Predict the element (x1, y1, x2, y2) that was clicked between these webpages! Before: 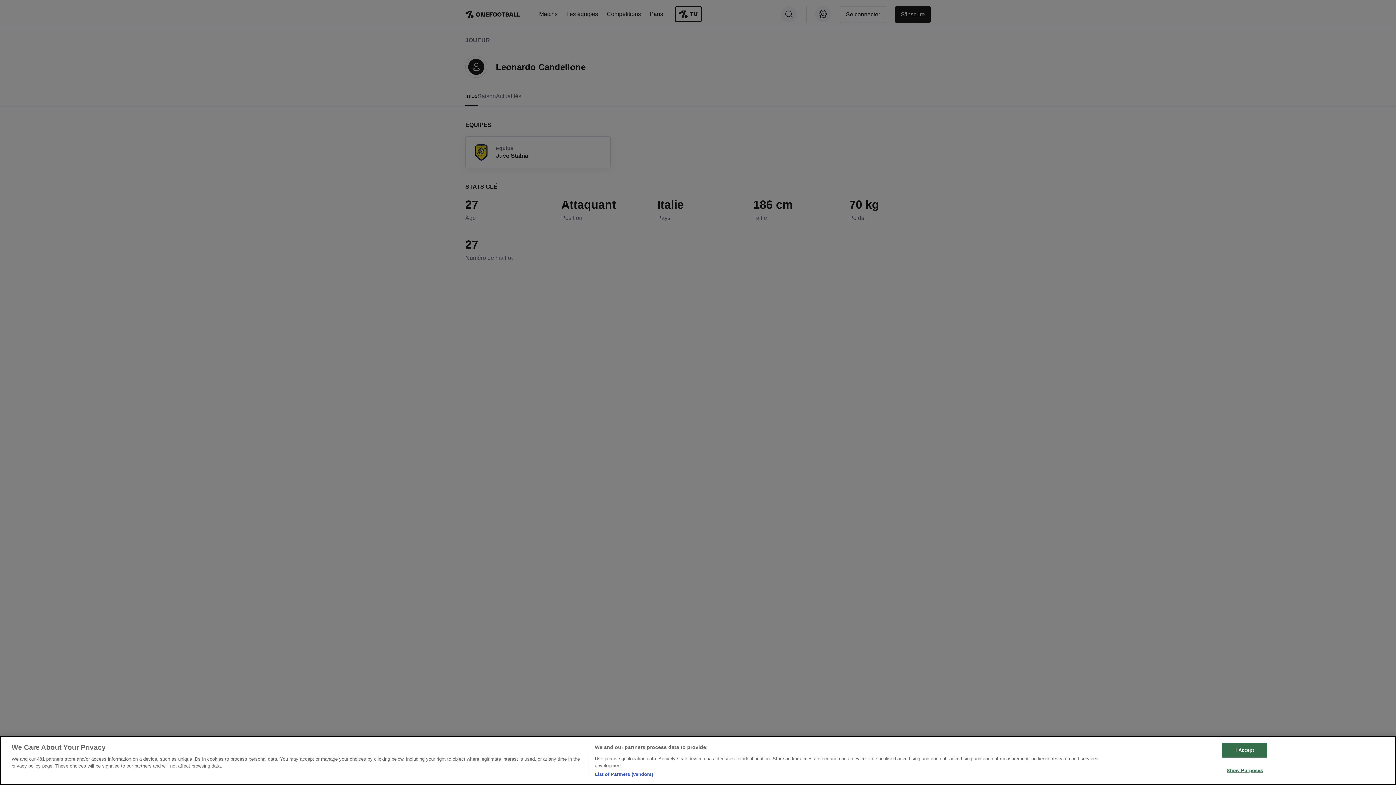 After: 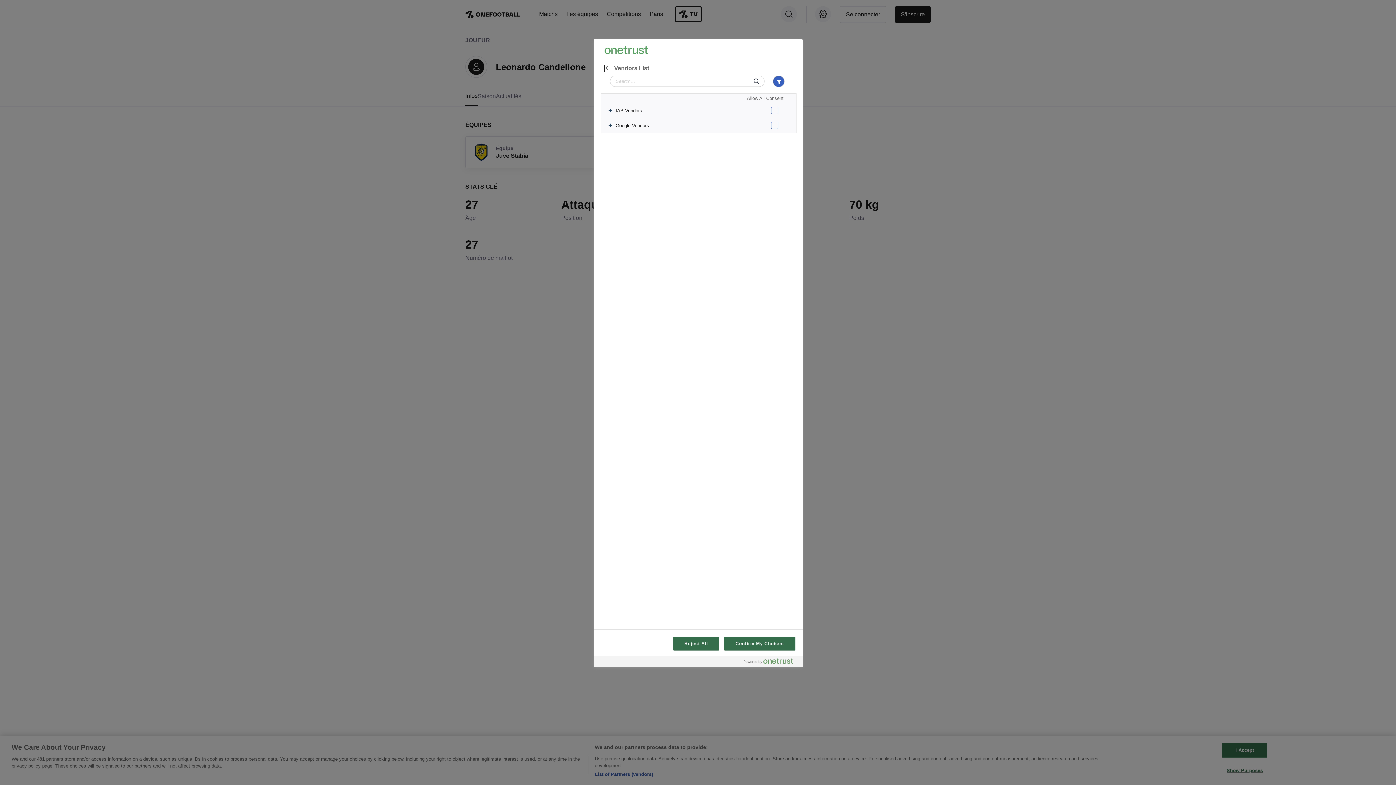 Action: bbox: (594, 771, 653, 778) label: List of Partners (vendors)